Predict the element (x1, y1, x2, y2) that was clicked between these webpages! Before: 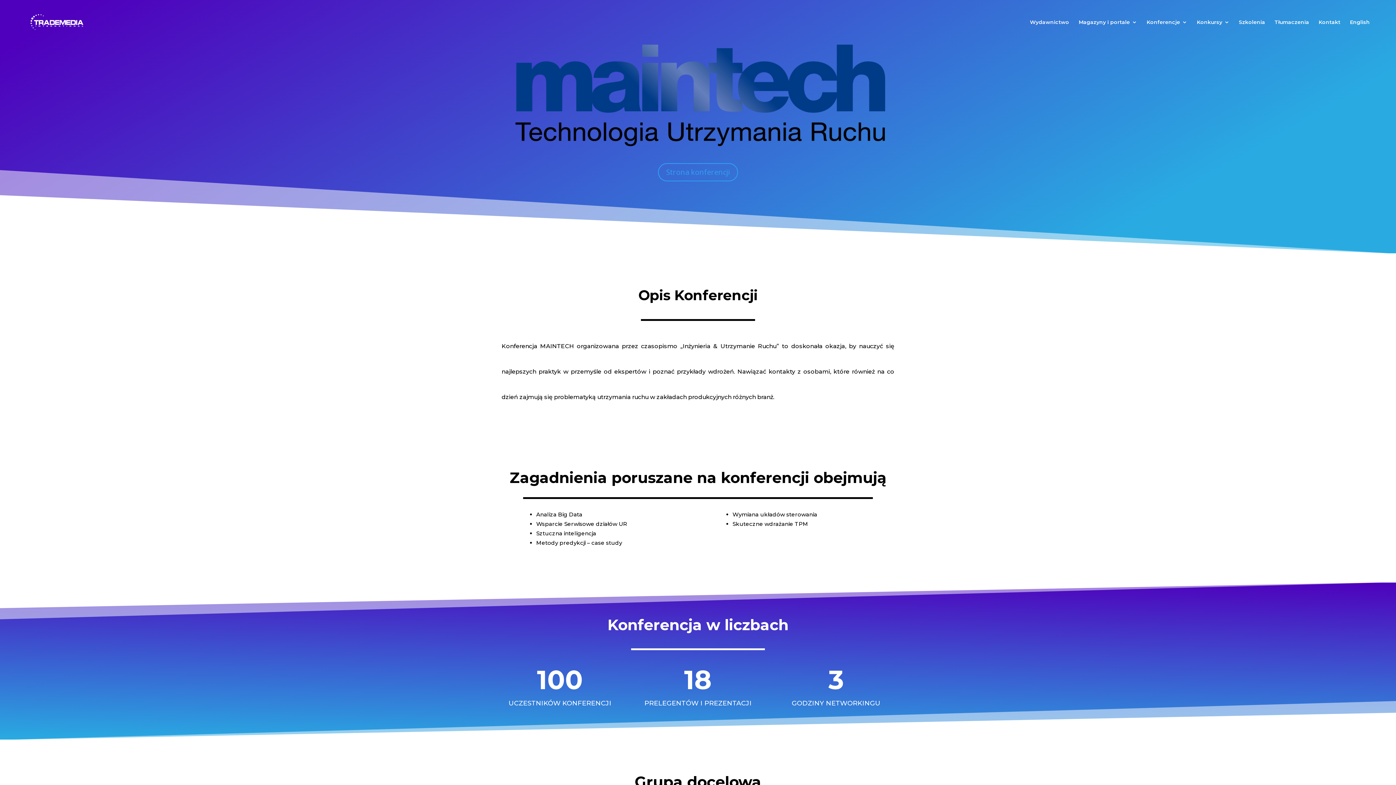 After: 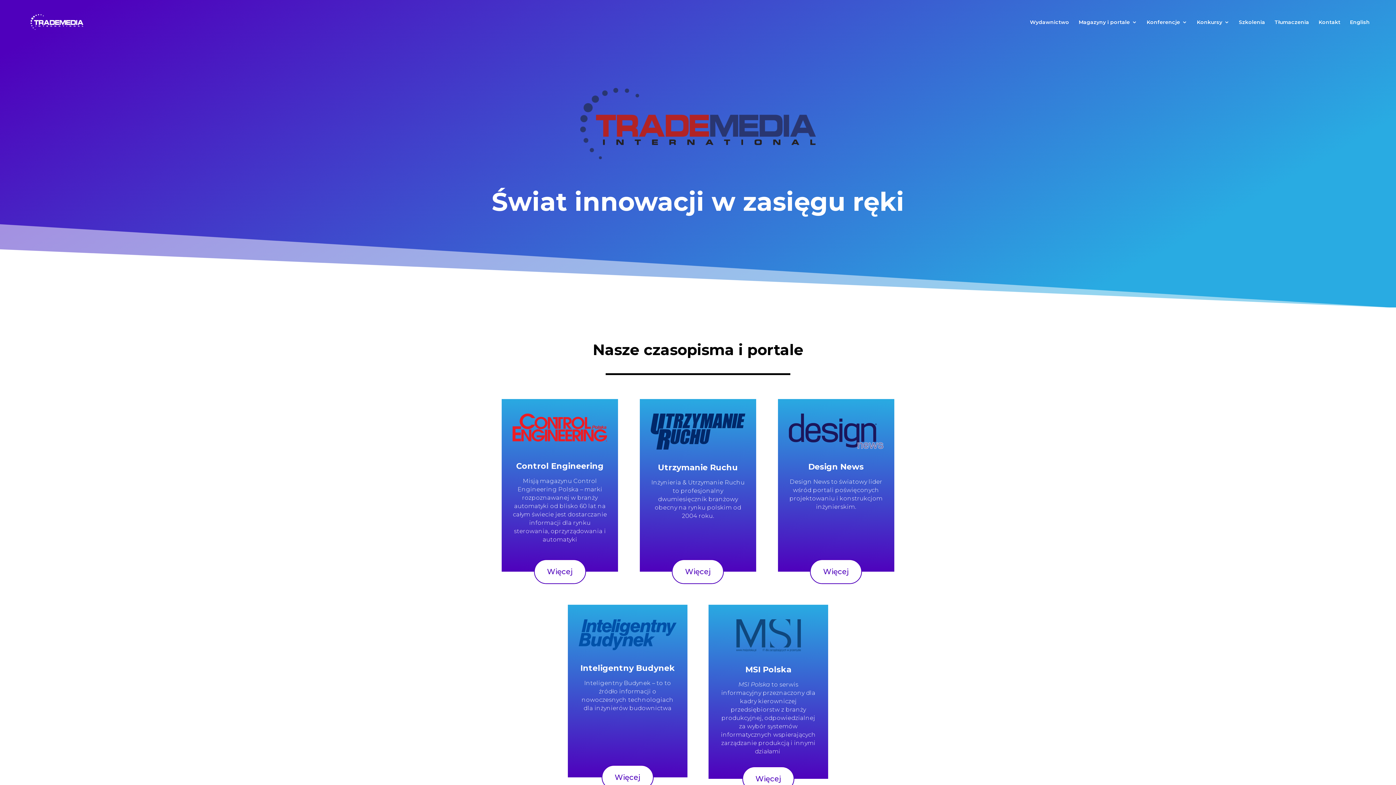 Action: bbox: (30, 18, 83, 24)